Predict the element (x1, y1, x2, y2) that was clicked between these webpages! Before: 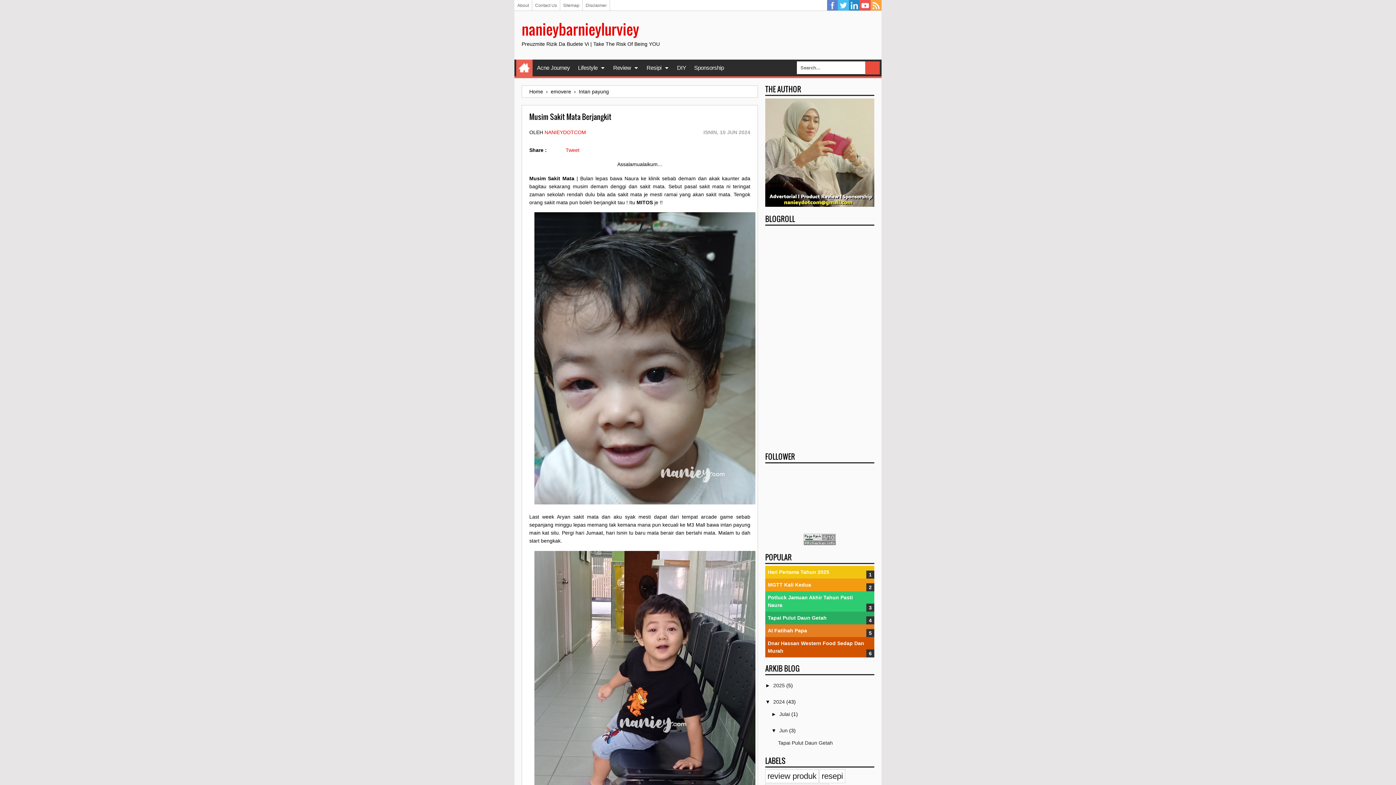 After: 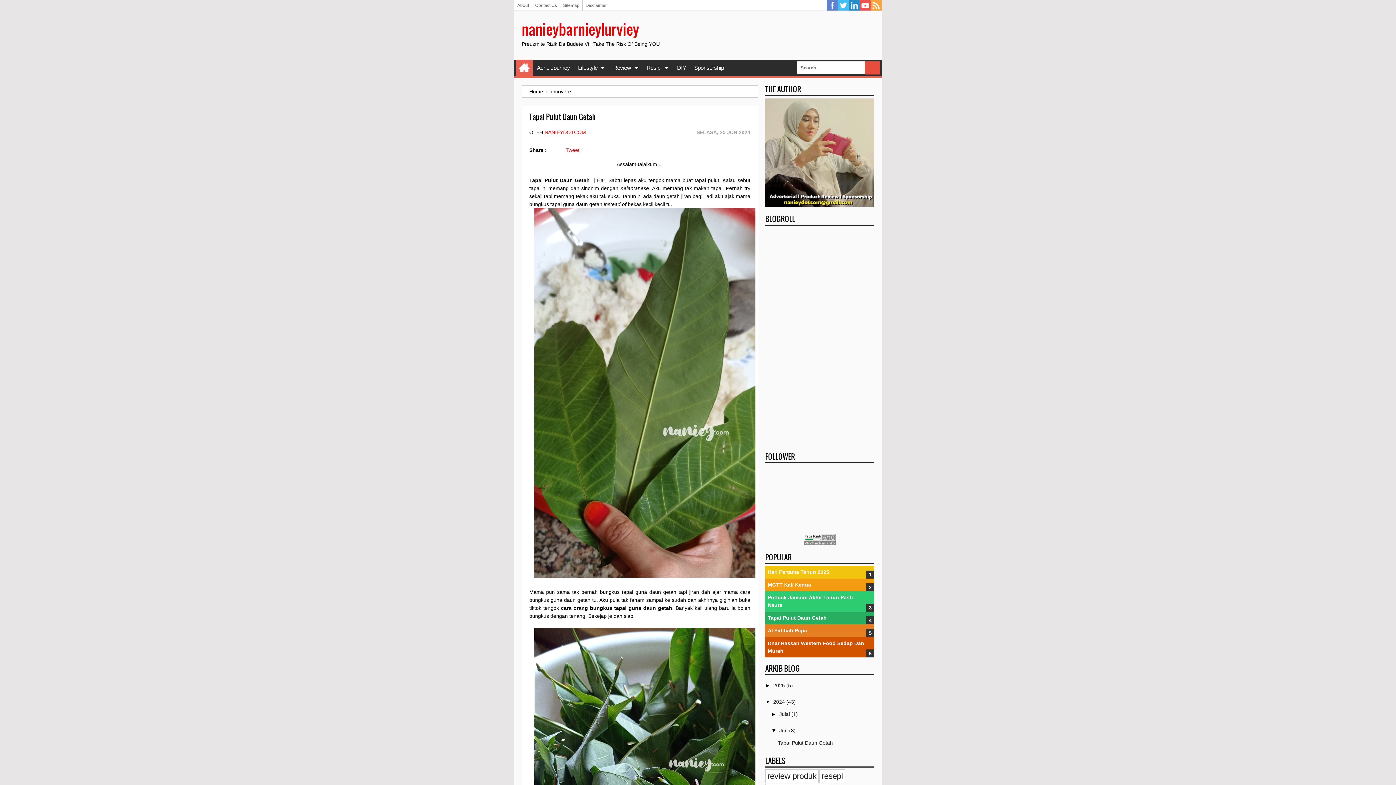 Action: bbox: (768, 615, 826, 621) label: Tapai Pulut Daun Getah